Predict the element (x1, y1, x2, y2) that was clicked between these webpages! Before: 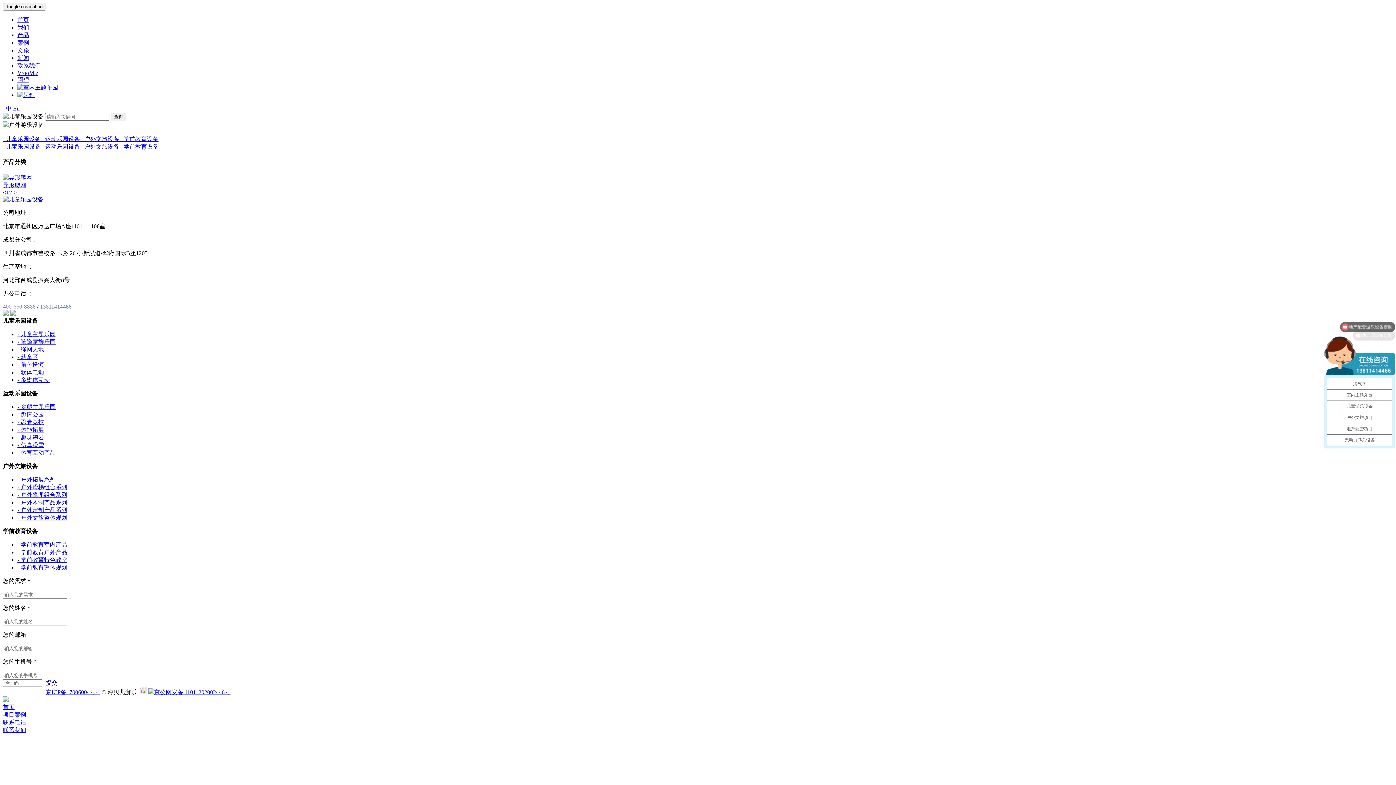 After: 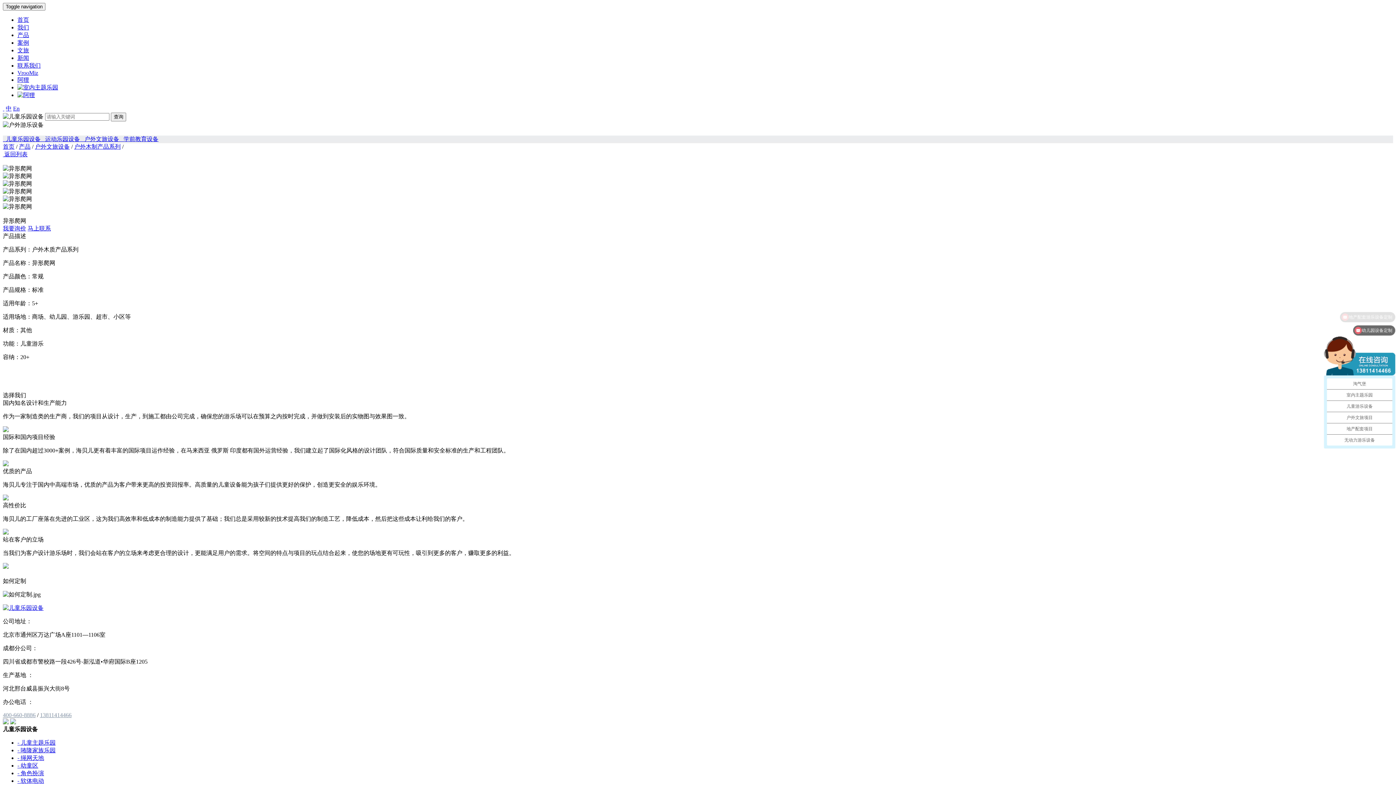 Action: bbox: (2, 174, 32, 180)